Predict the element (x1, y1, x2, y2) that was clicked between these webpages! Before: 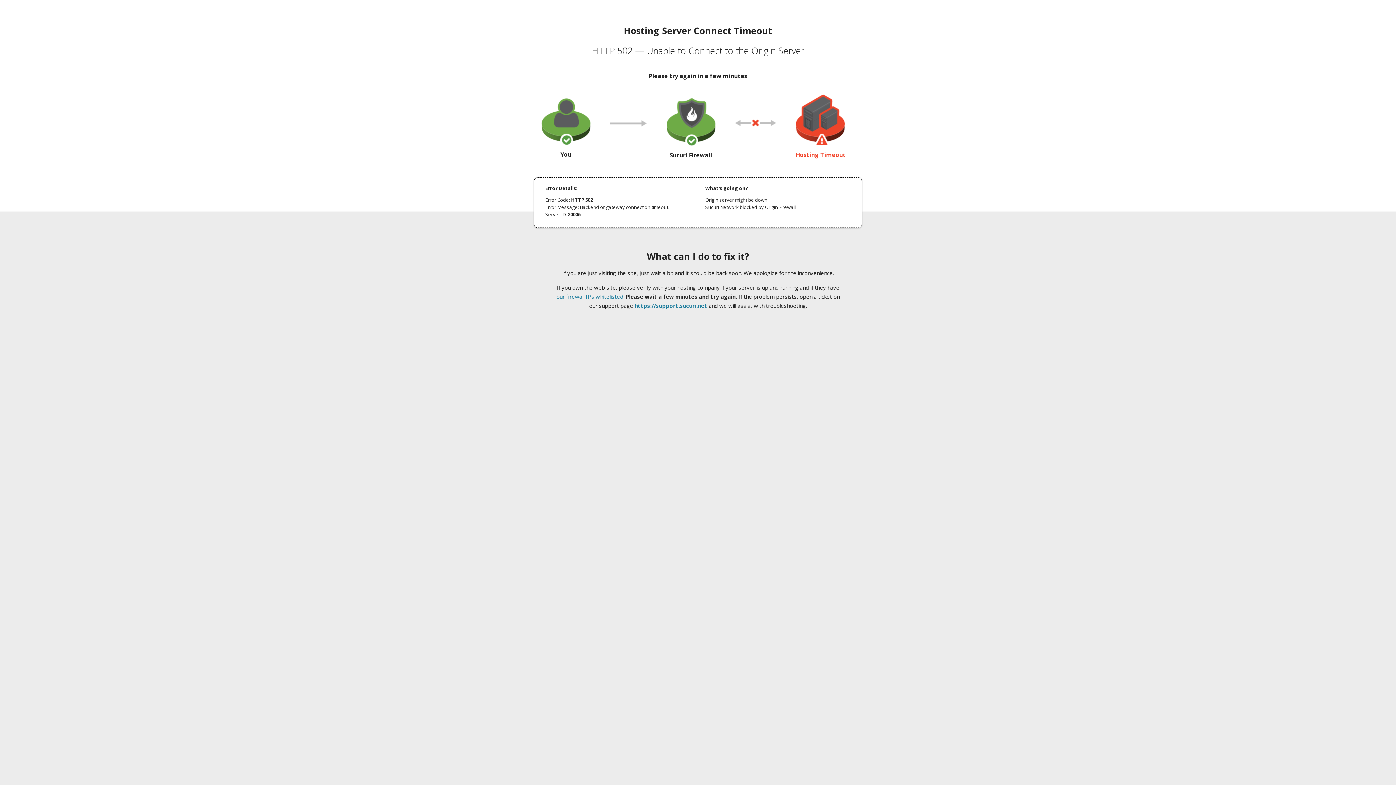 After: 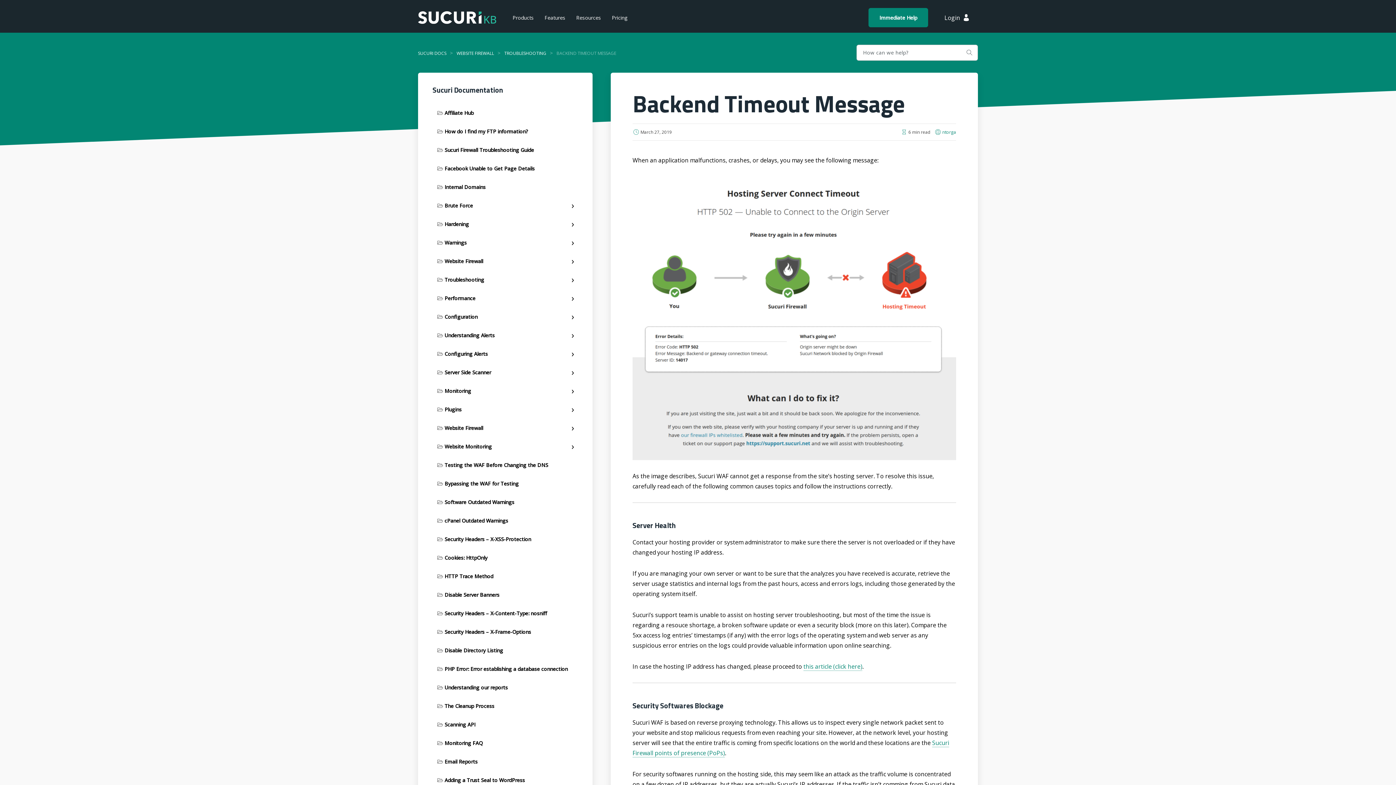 Action: bbox: (556, 293, 623, 300) label: our firewall IPs whitelisted